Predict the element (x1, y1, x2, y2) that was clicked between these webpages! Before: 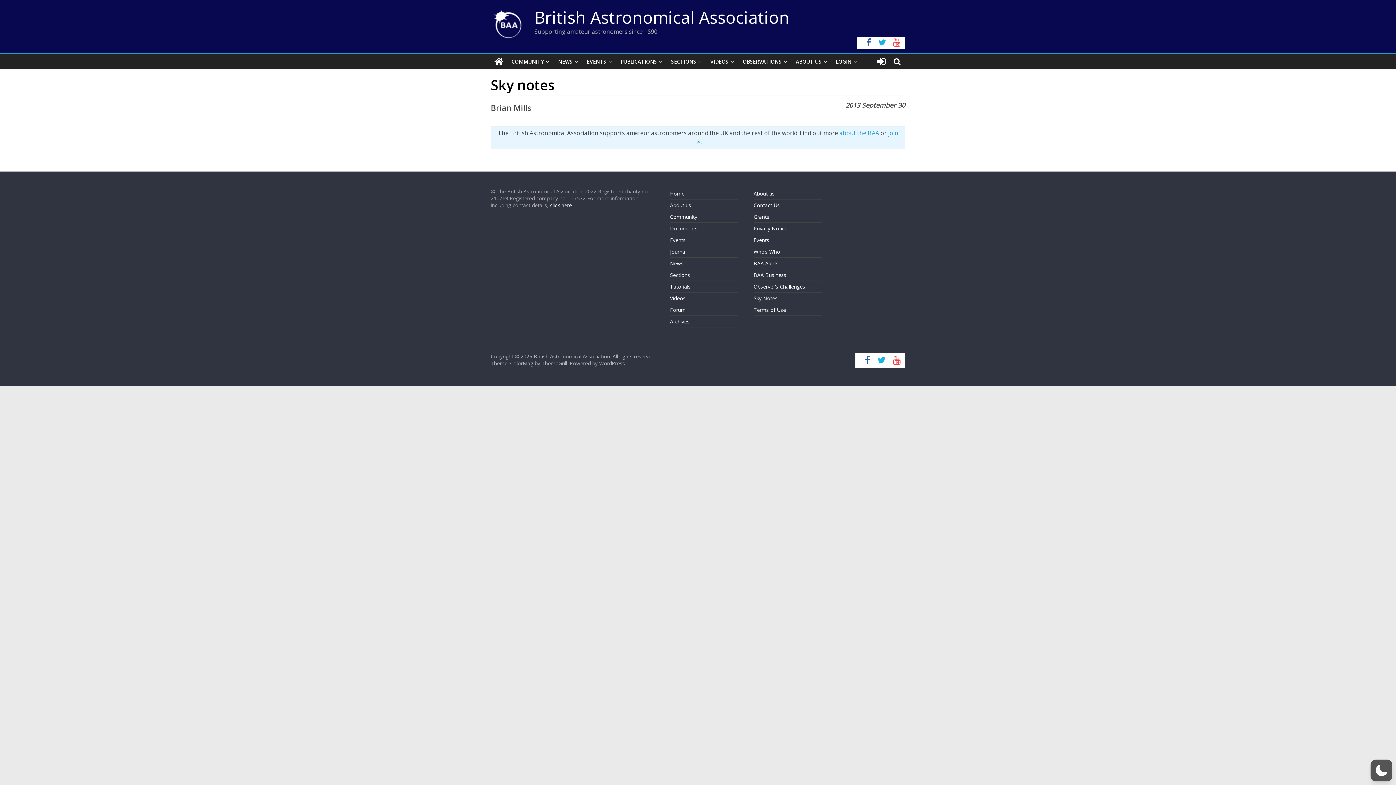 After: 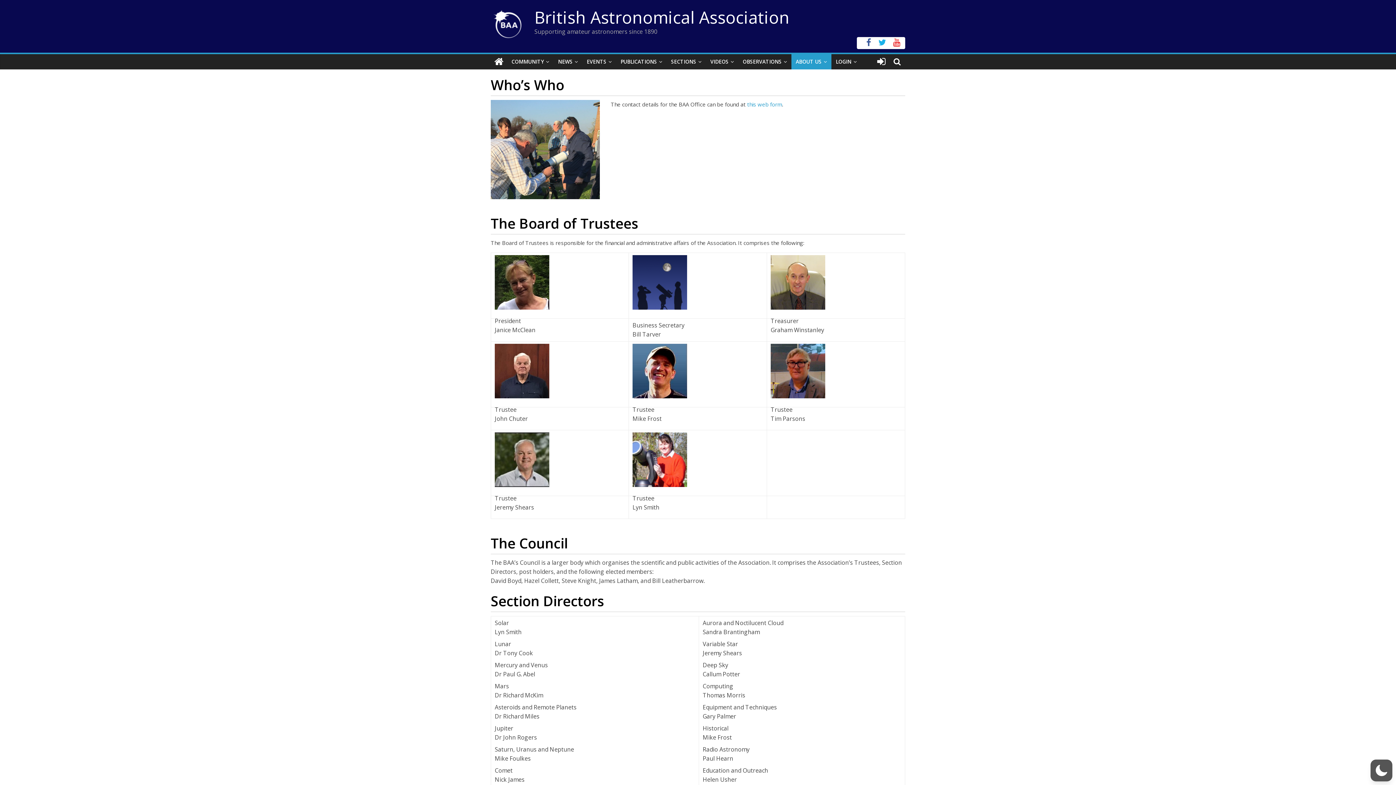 Action: label: Who’s Who bbox: (753, 248, 780, 255)